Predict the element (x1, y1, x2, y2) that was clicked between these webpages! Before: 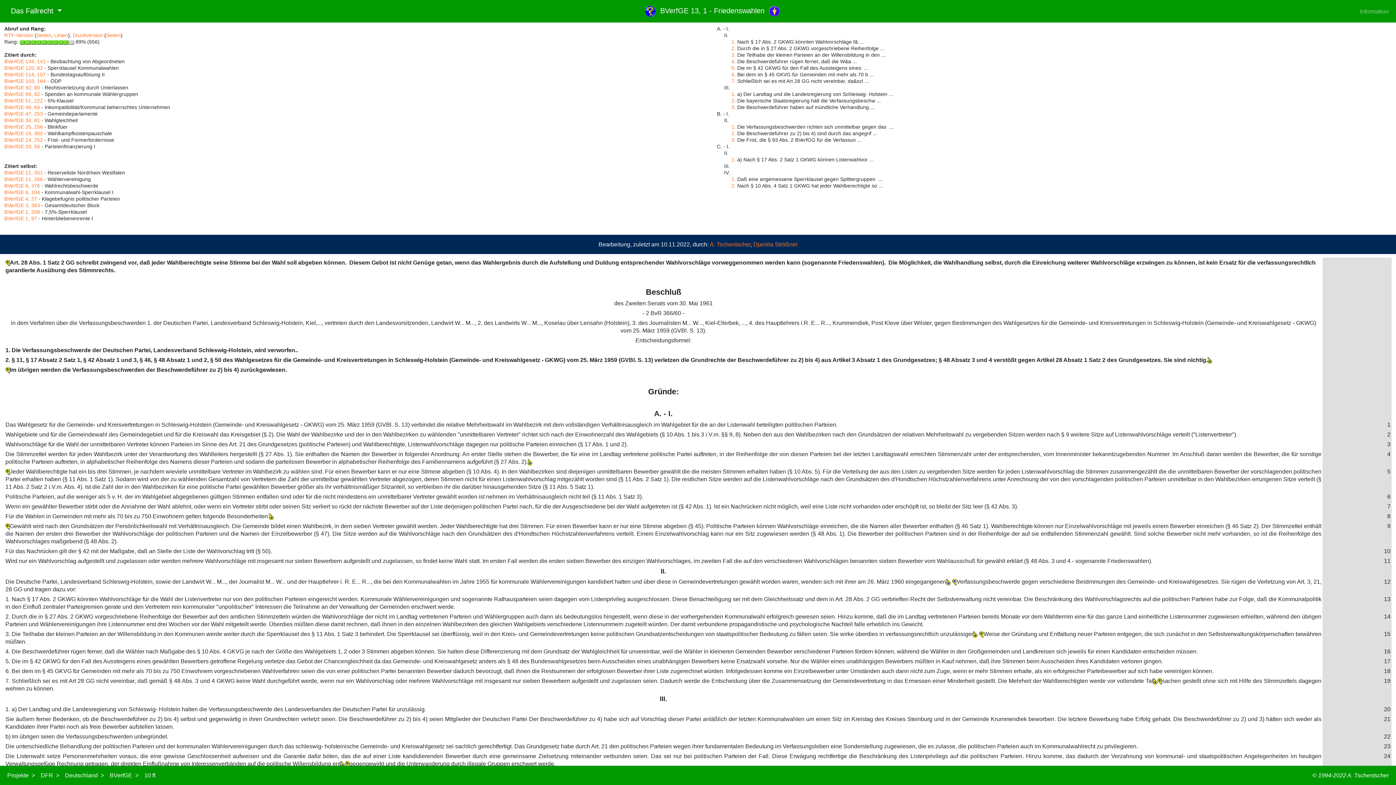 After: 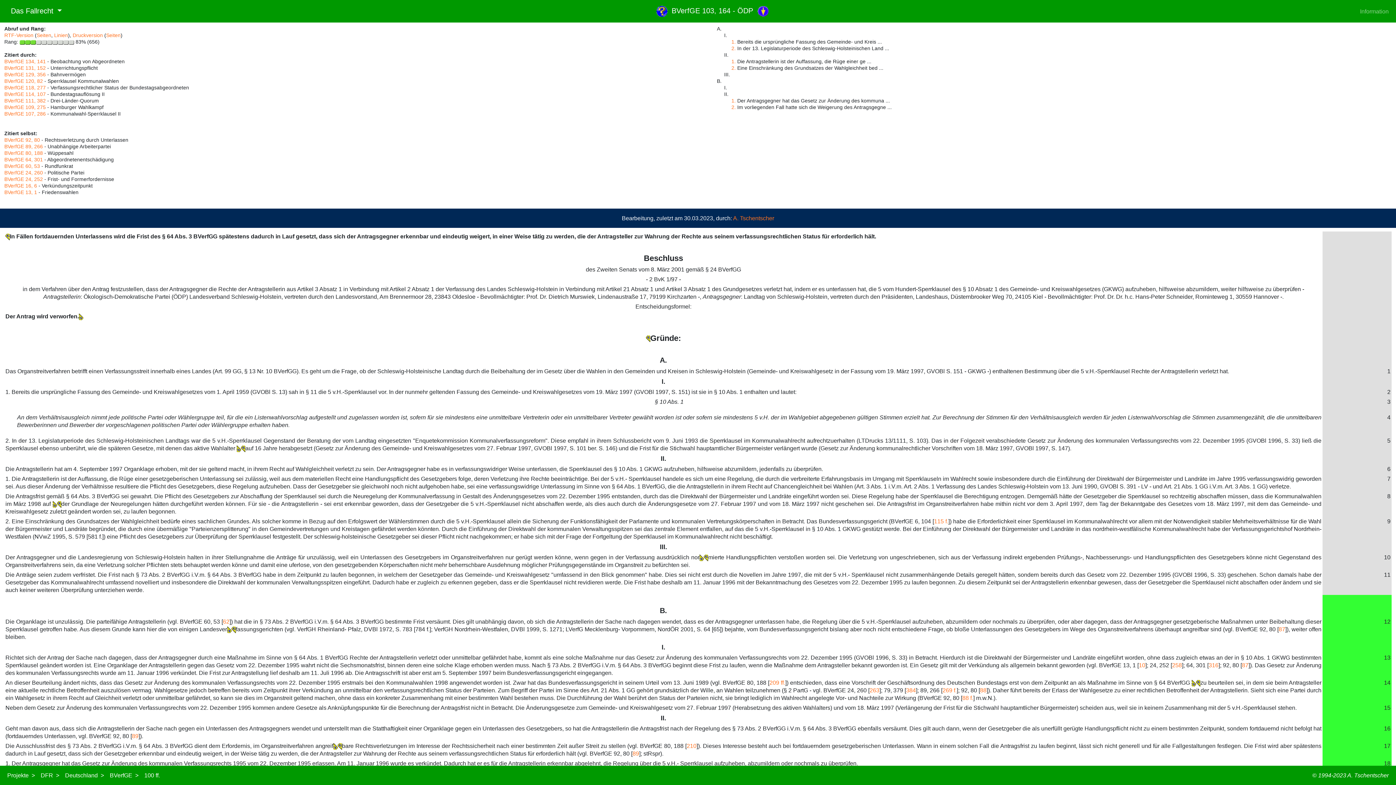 Action: bbox: (4, 78, 45, 84) label: BVerfGE 103, 164